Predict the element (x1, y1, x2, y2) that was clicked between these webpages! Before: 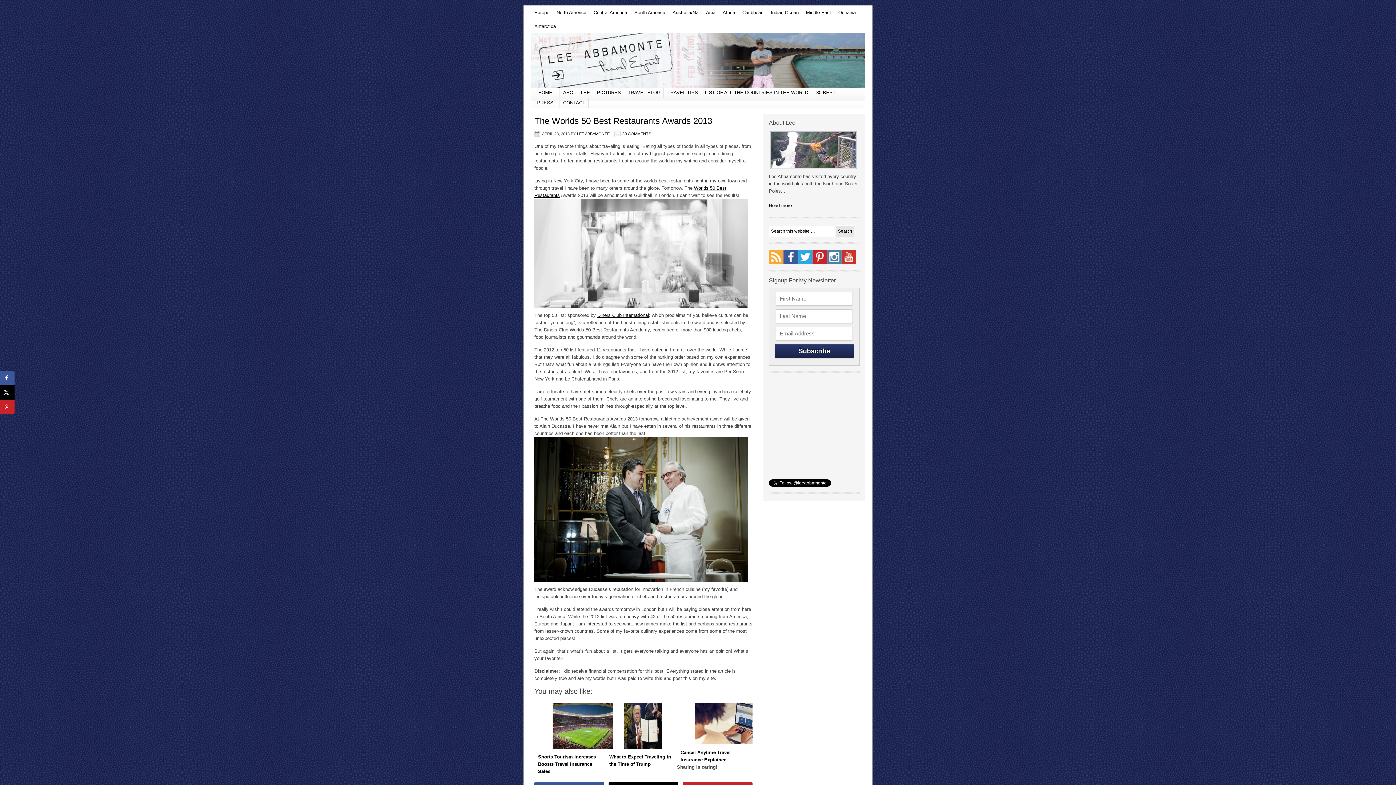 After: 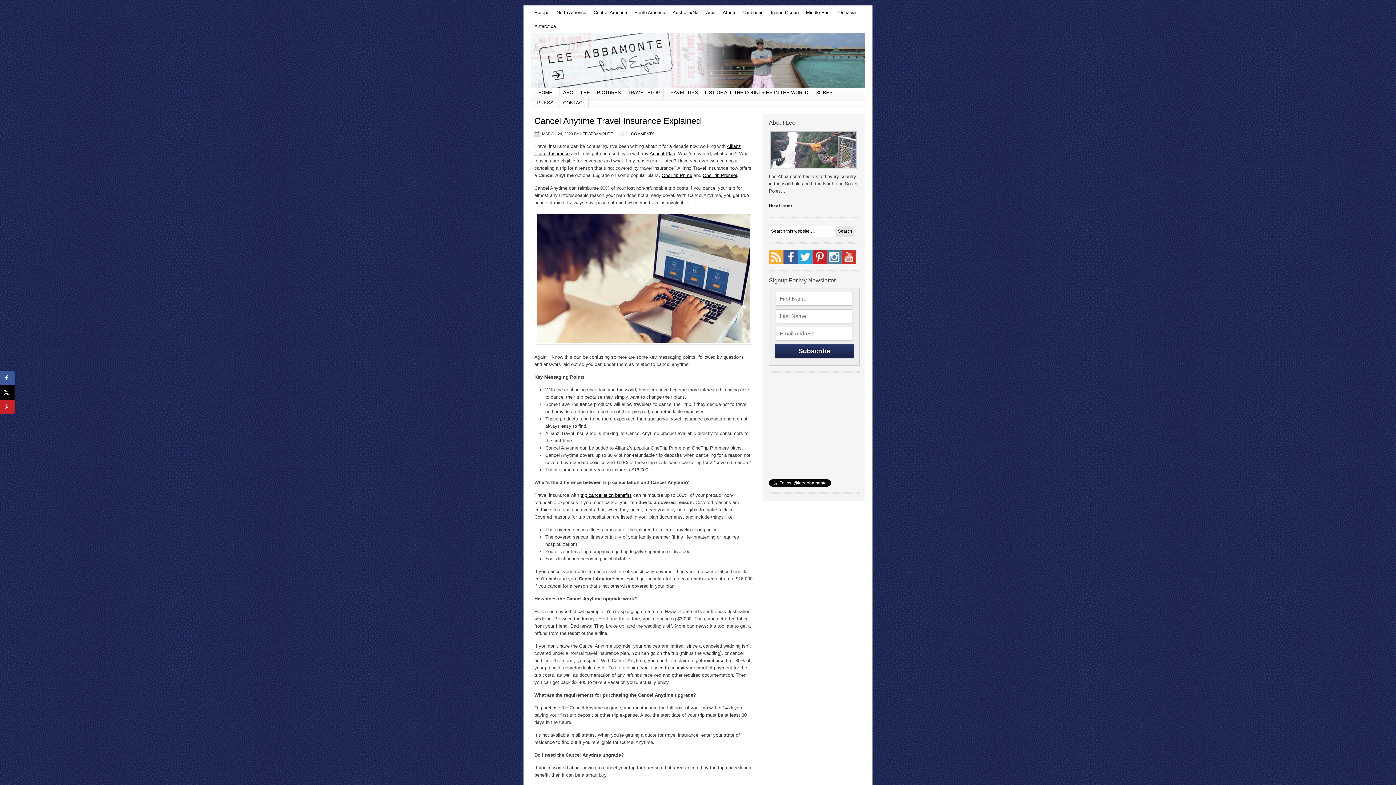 Action: bbox: (680, 703, 748, 762) label: Cancel Anytime Travel Insurance Explained